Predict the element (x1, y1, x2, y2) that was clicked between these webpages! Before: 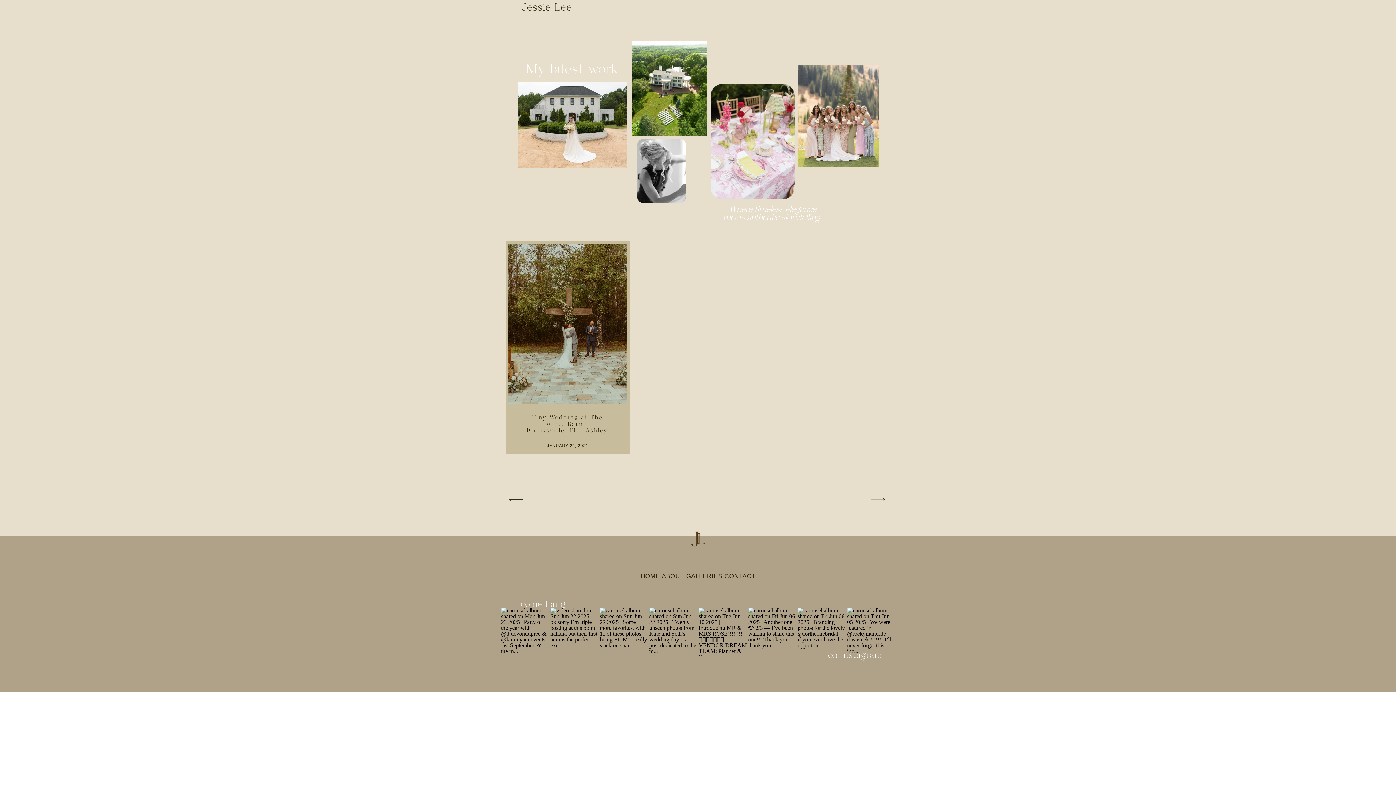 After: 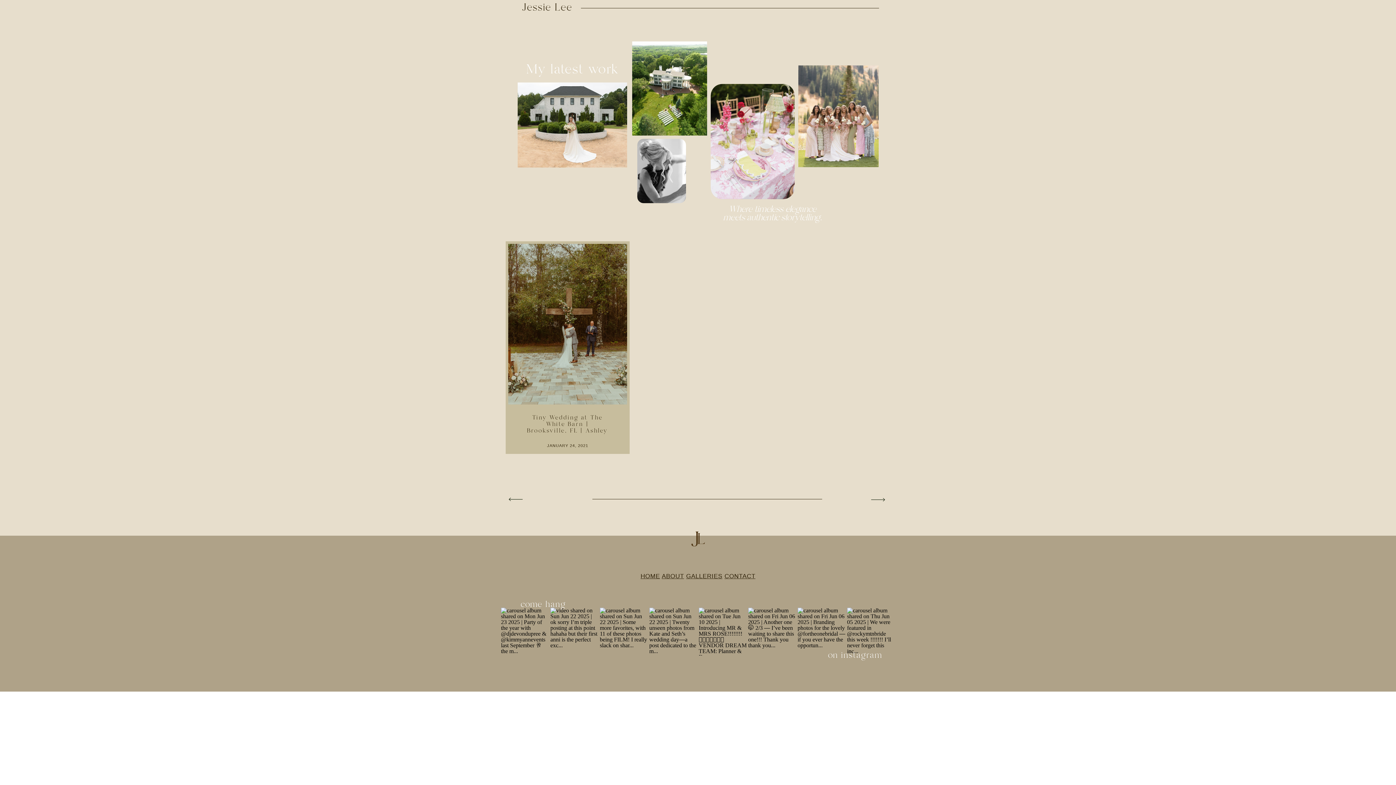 Action: bbox: (698, 608, 746, 656)